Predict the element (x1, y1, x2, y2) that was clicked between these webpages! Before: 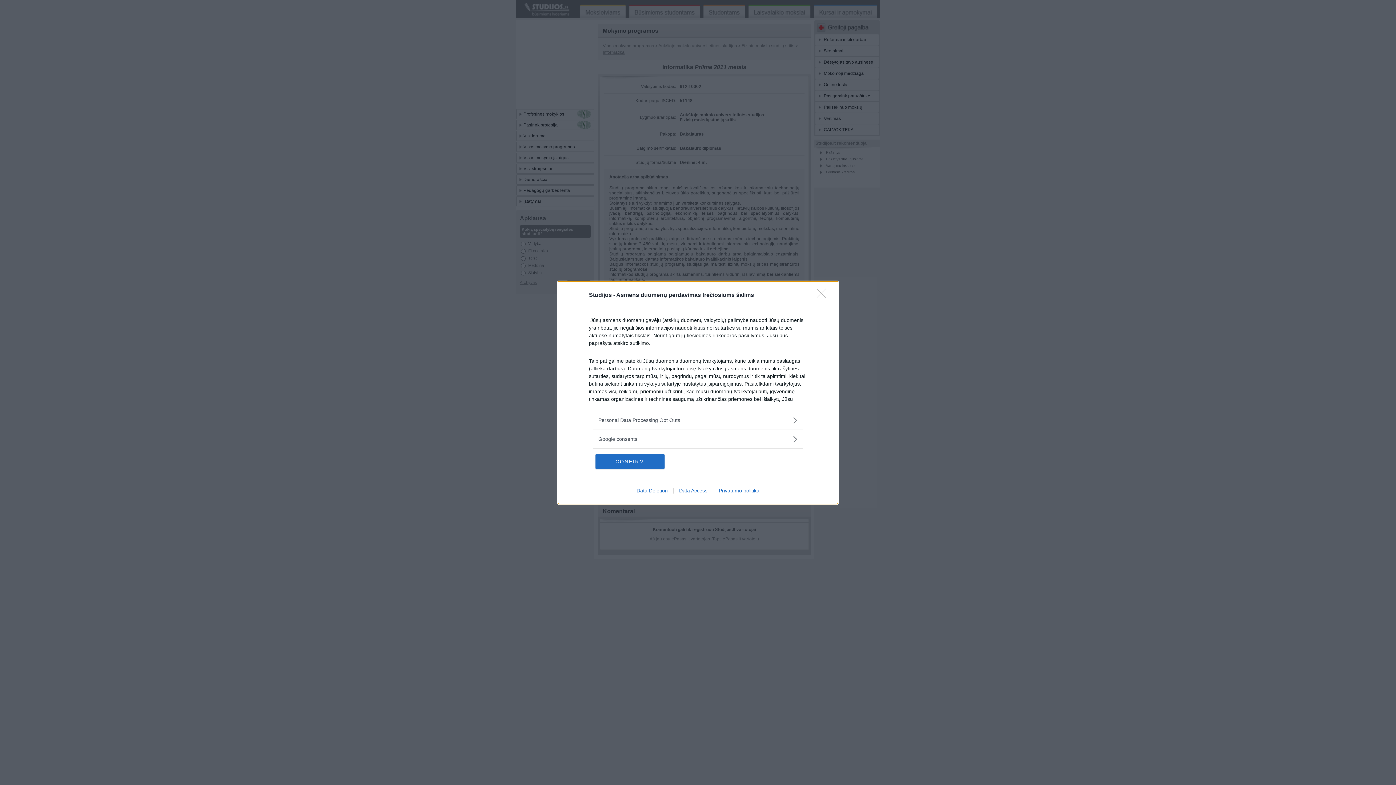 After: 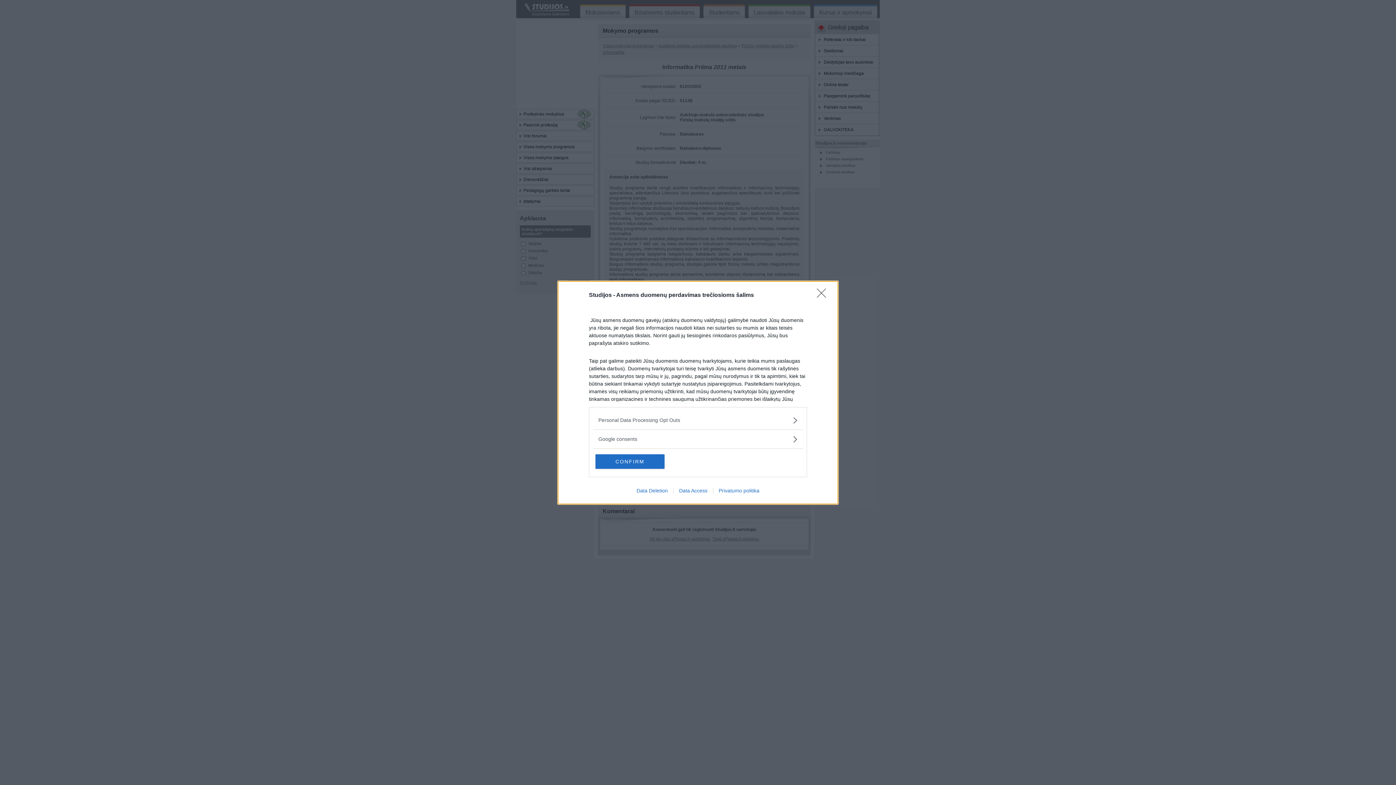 Action: label: Data Deletion bbox: (631, 487, 673, 493)